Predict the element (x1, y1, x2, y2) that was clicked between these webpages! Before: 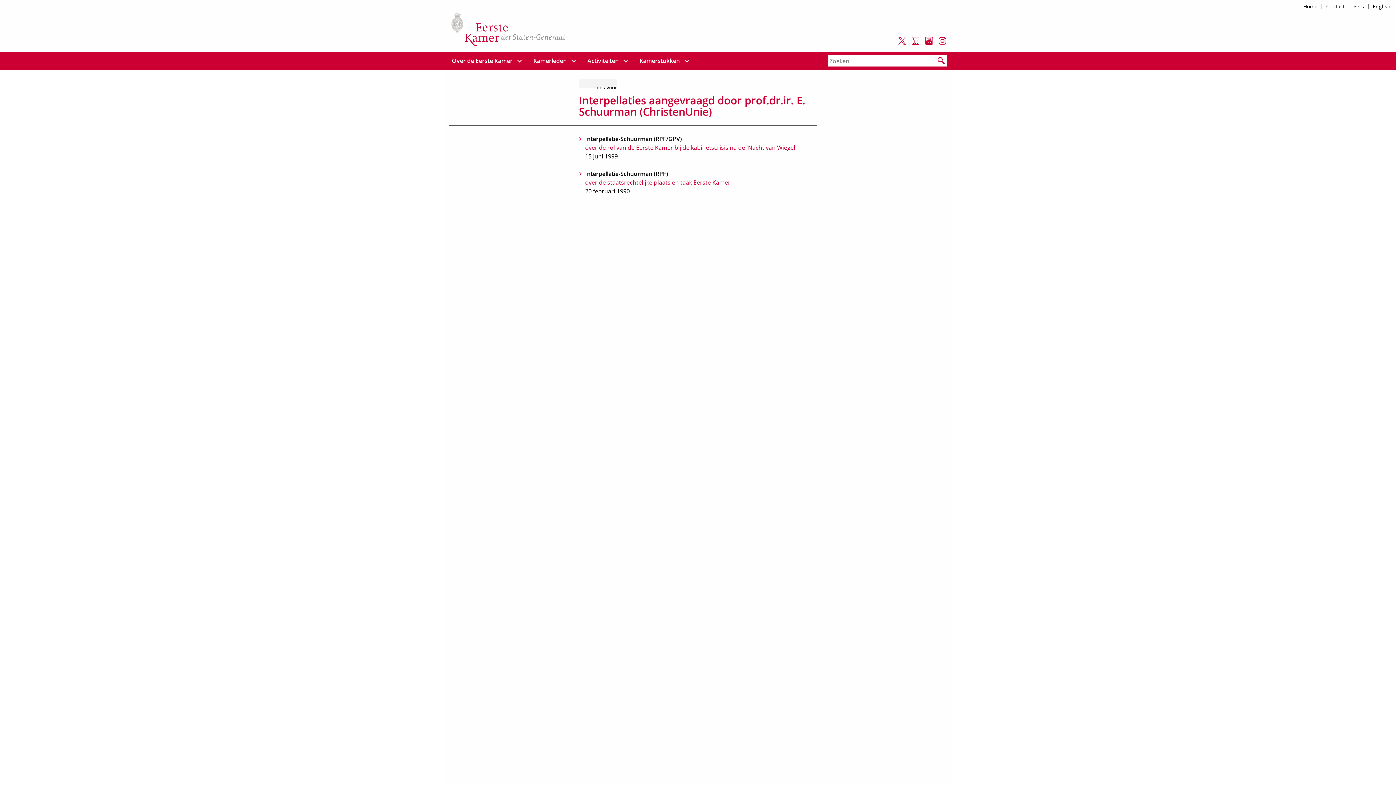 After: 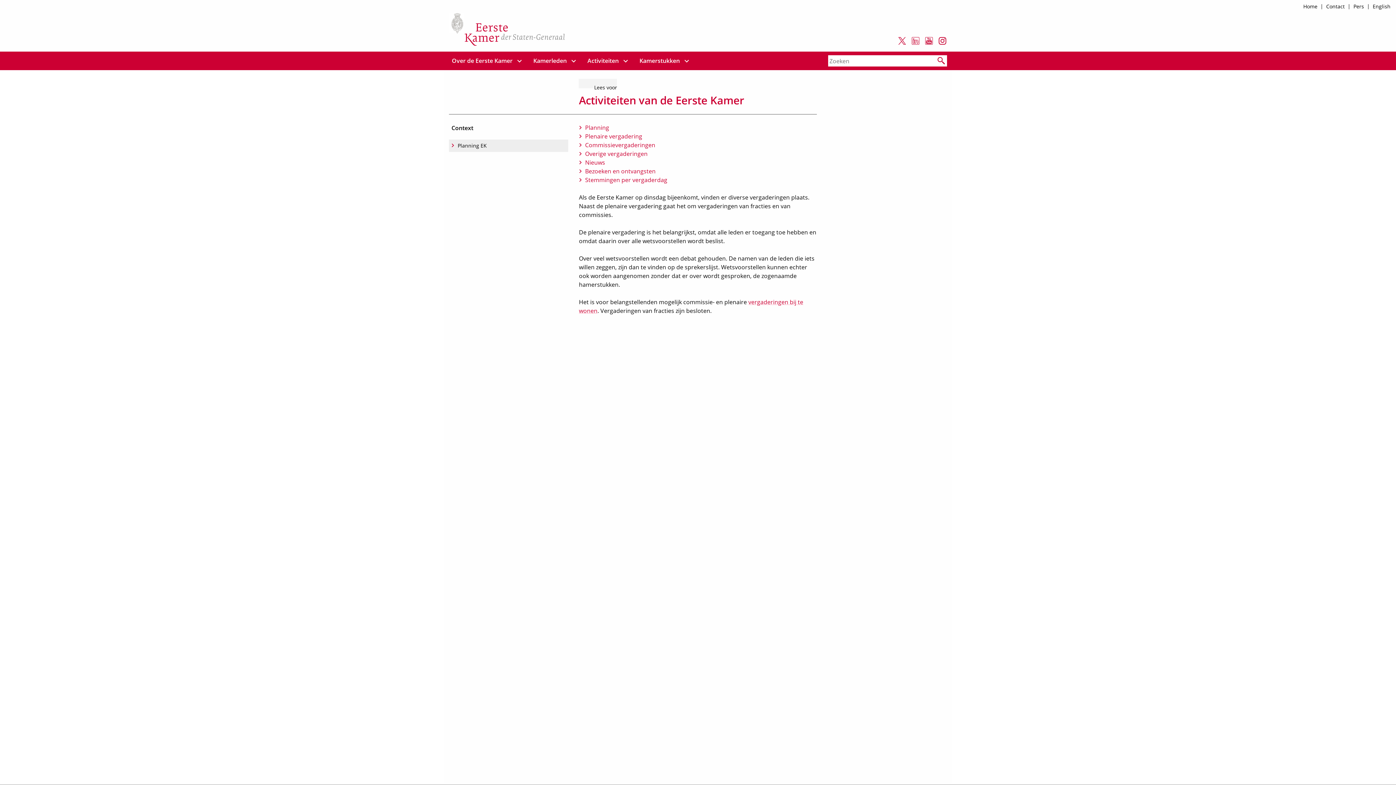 Action: bbox: (586, 51, 620, 70) label: Activiteiten